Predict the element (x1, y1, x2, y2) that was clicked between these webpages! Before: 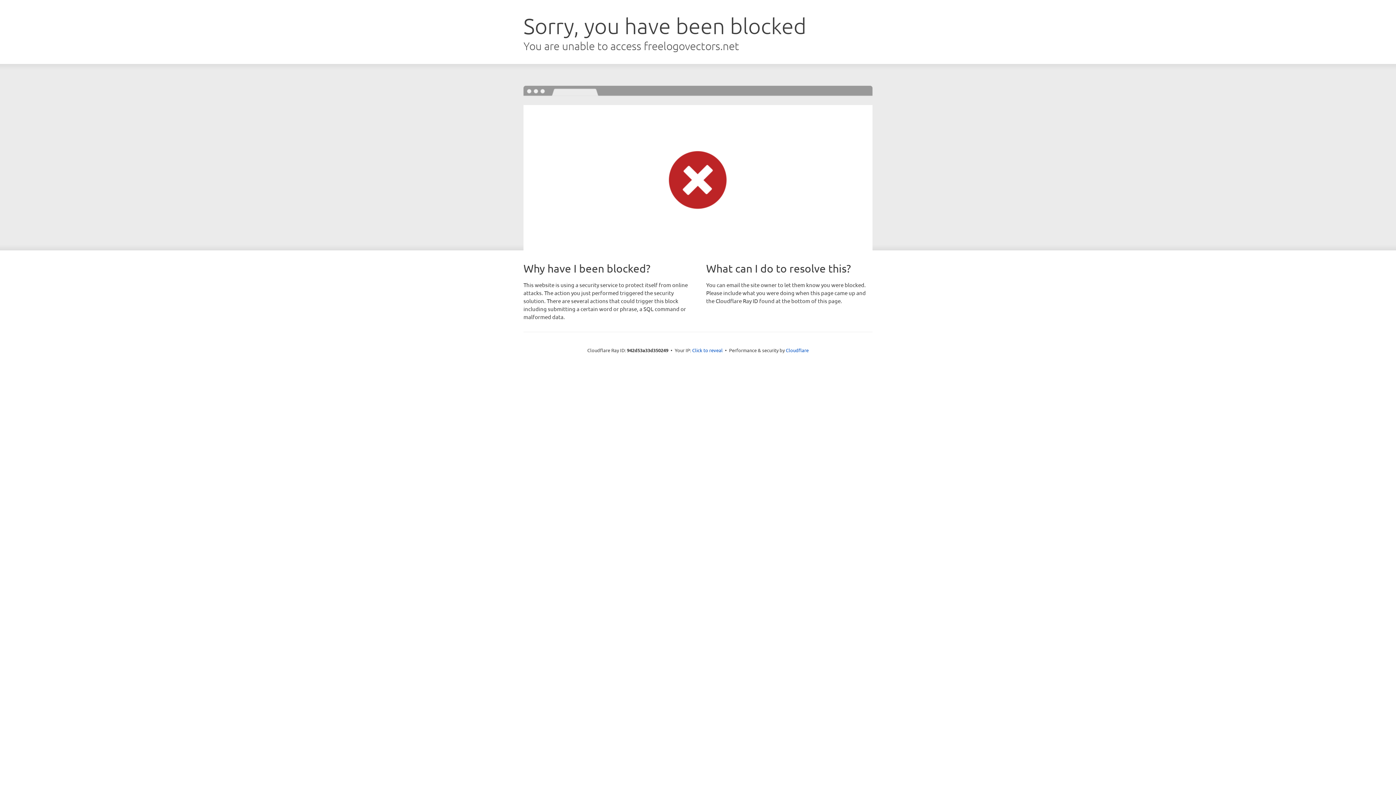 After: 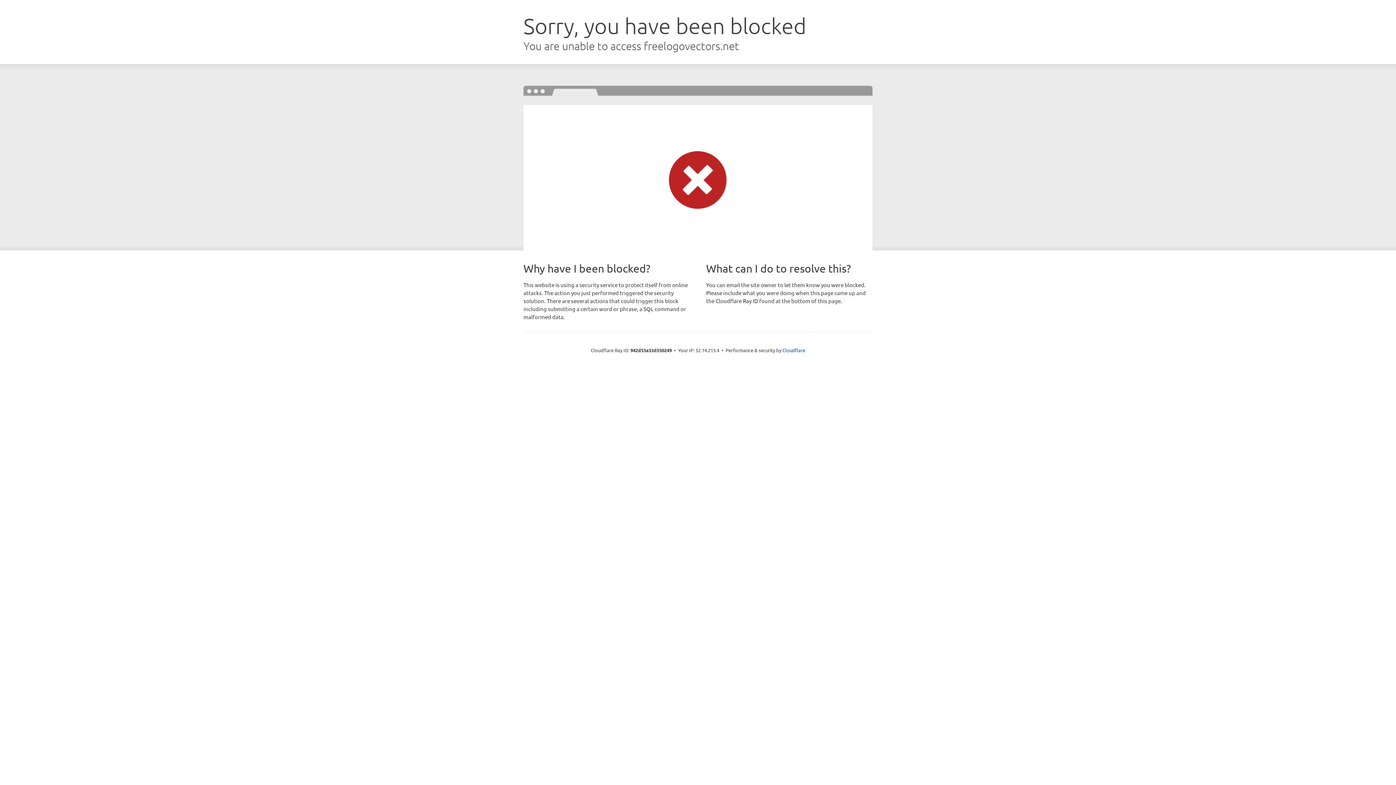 Action: bbox: (692, 346, 722, 353) label: Click to reveal